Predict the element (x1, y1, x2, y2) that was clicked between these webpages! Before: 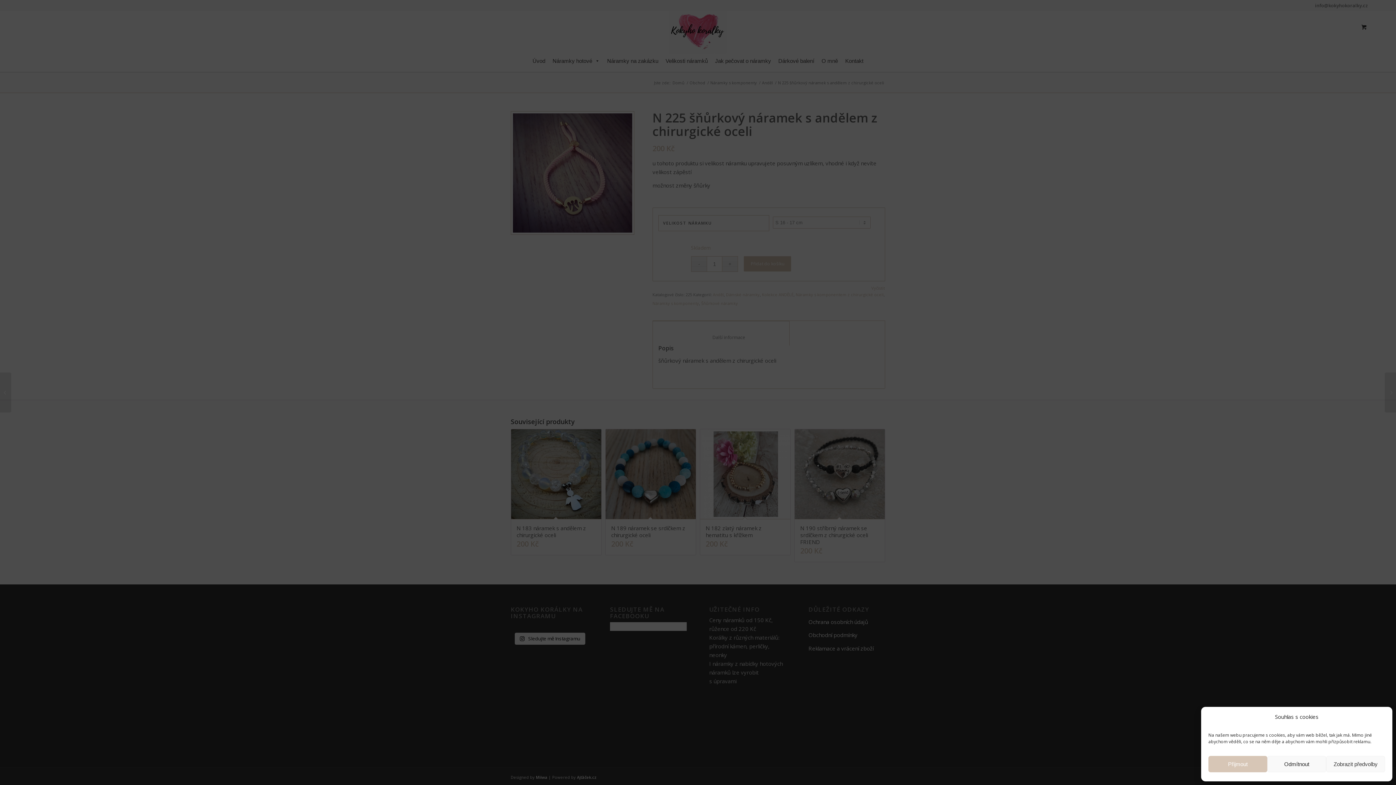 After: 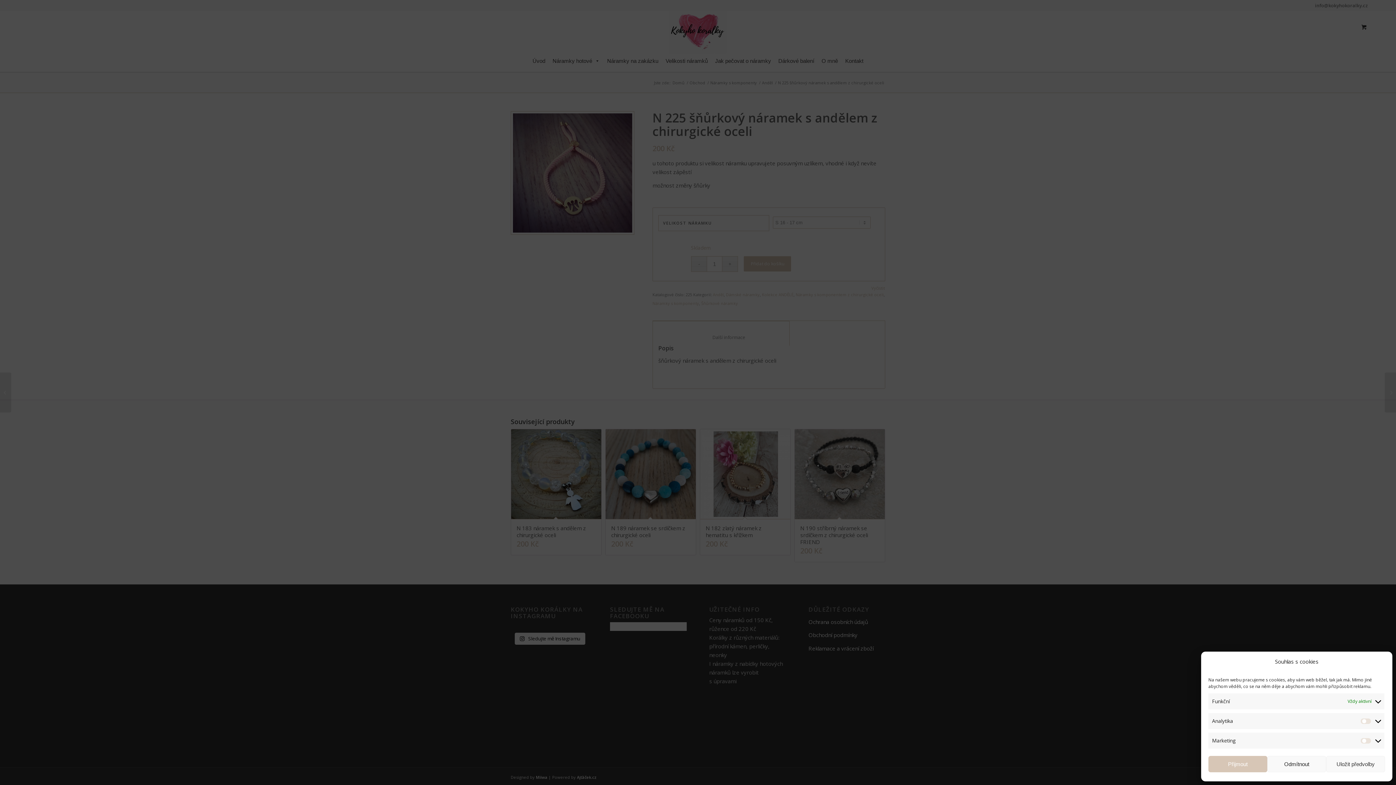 Action: bbox: (1326, 756, 1385, 772) label: Zobrazit předvolby